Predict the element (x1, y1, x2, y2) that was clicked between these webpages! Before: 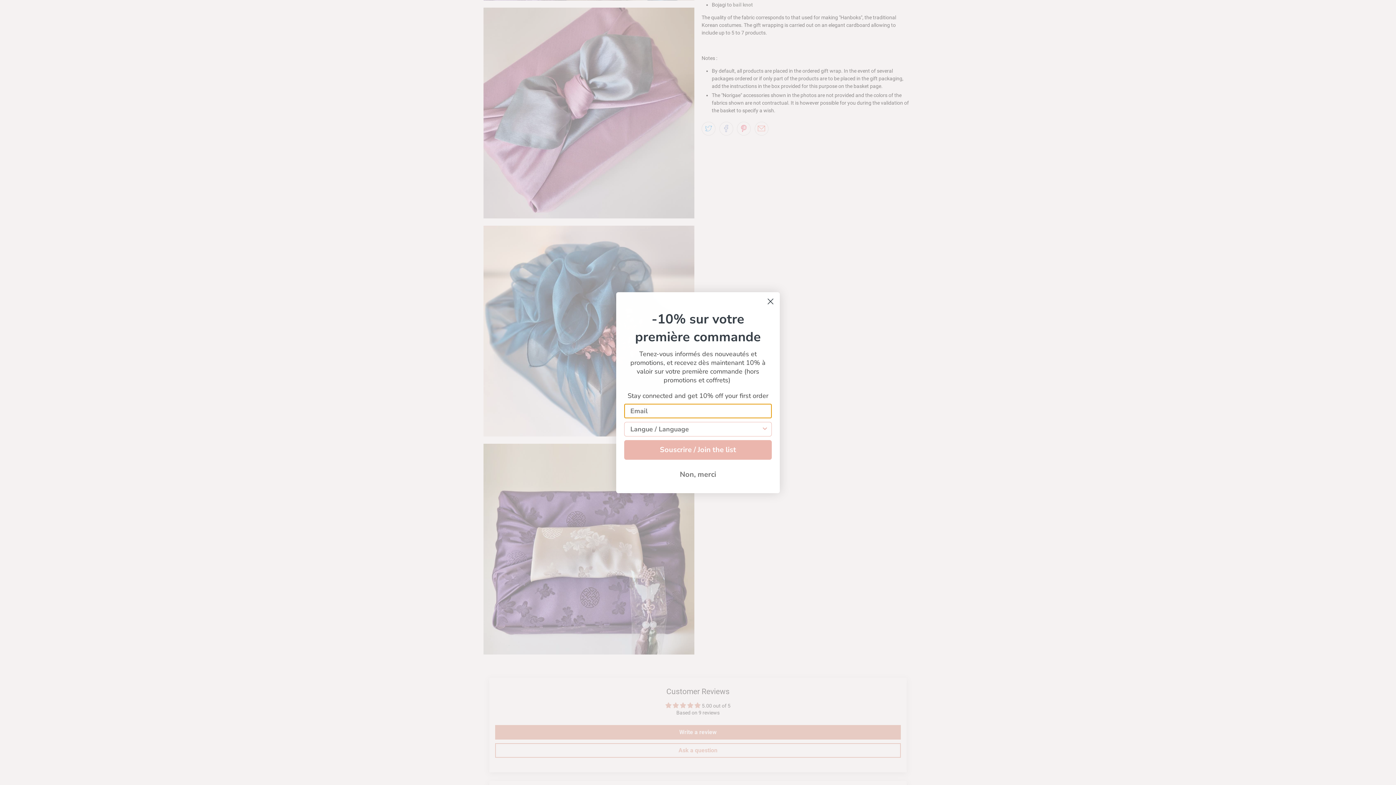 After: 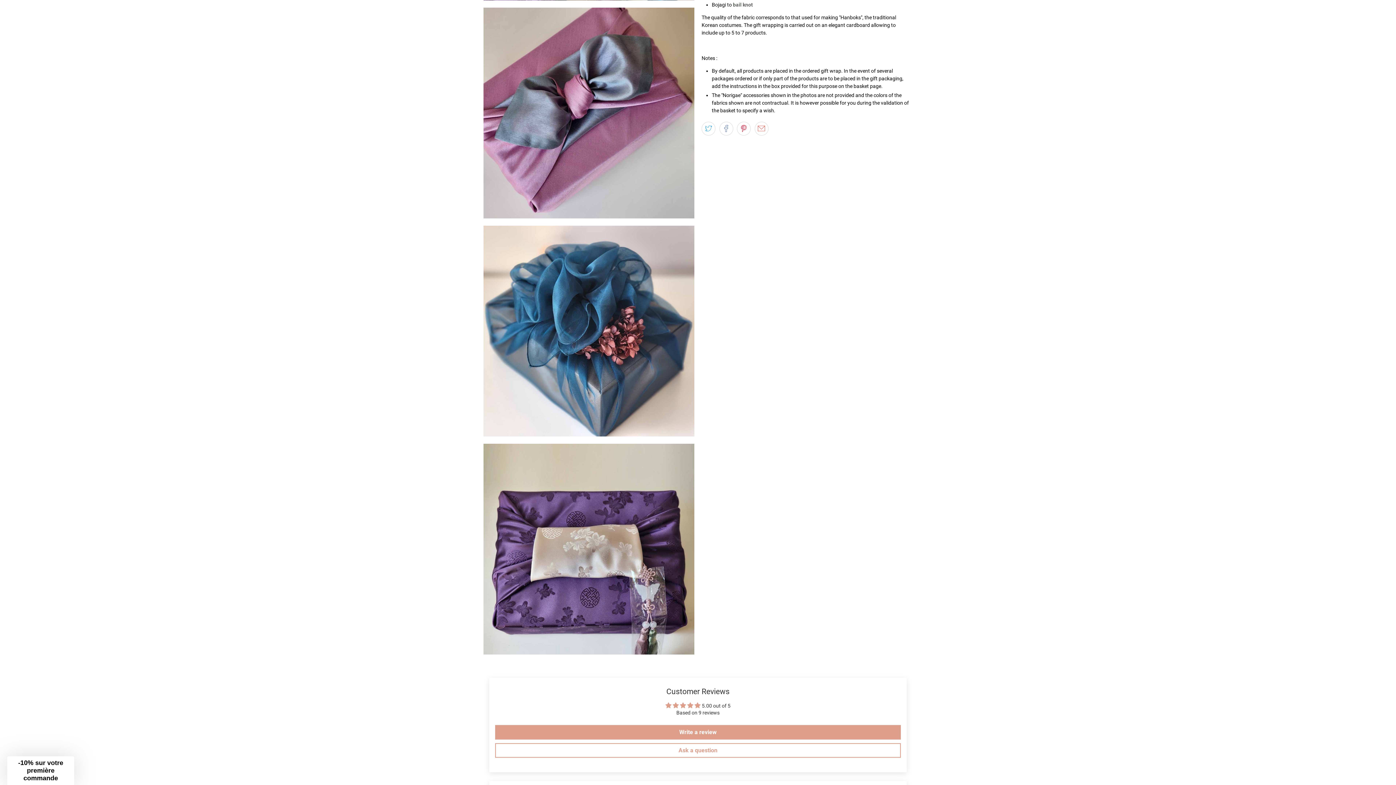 Action: bbox: (624, 467, 772, 482) label: Non, merci